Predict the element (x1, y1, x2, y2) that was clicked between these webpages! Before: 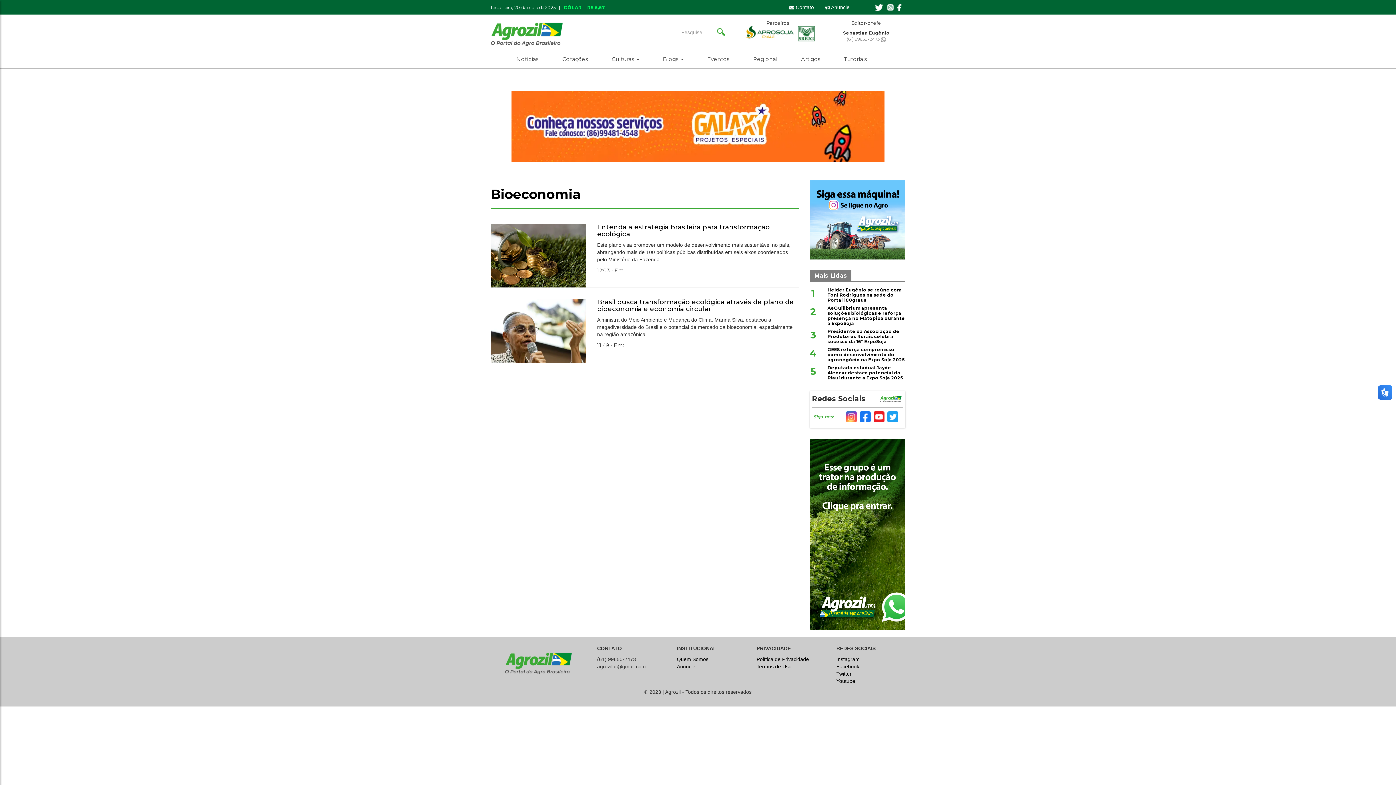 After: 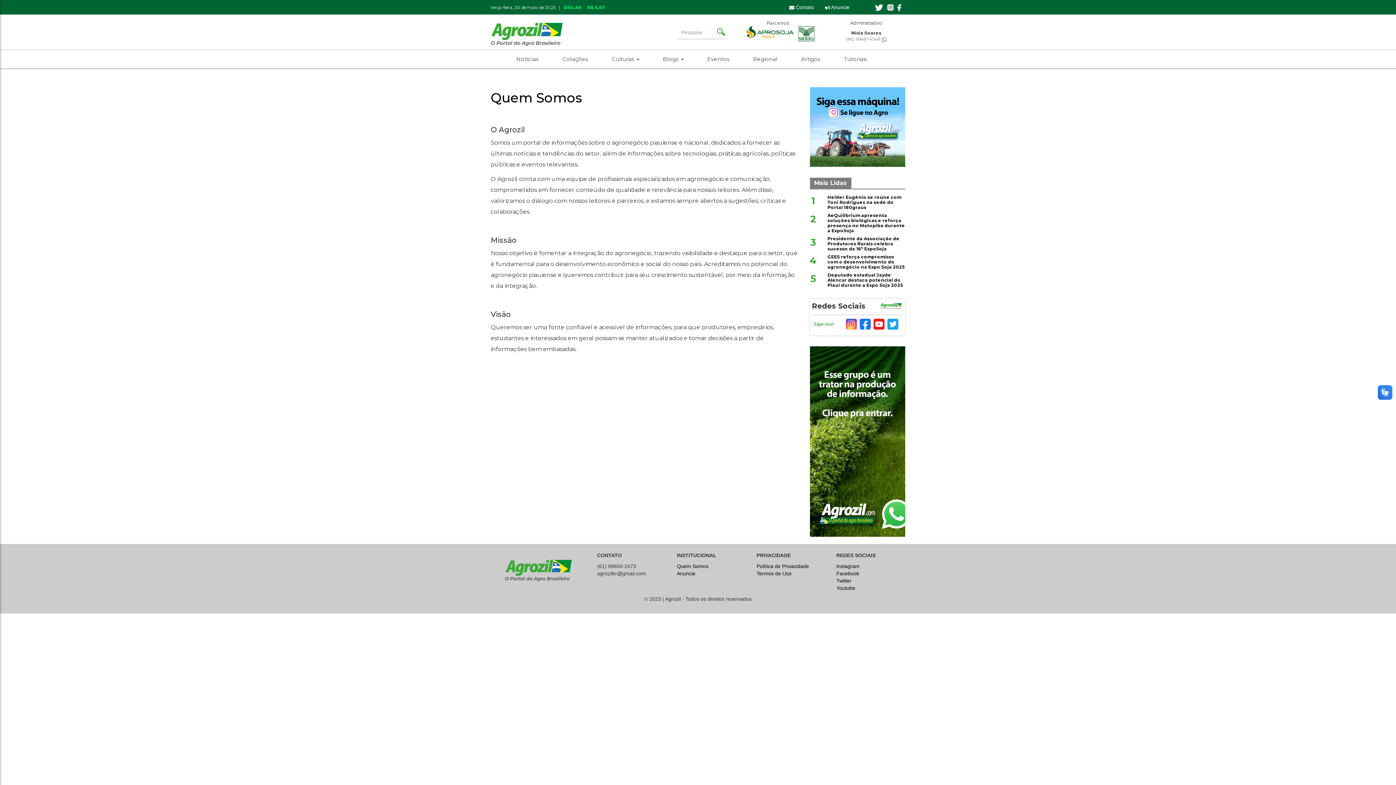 Action: bbox: (677, 656, 708, 662) label: Quem Somos